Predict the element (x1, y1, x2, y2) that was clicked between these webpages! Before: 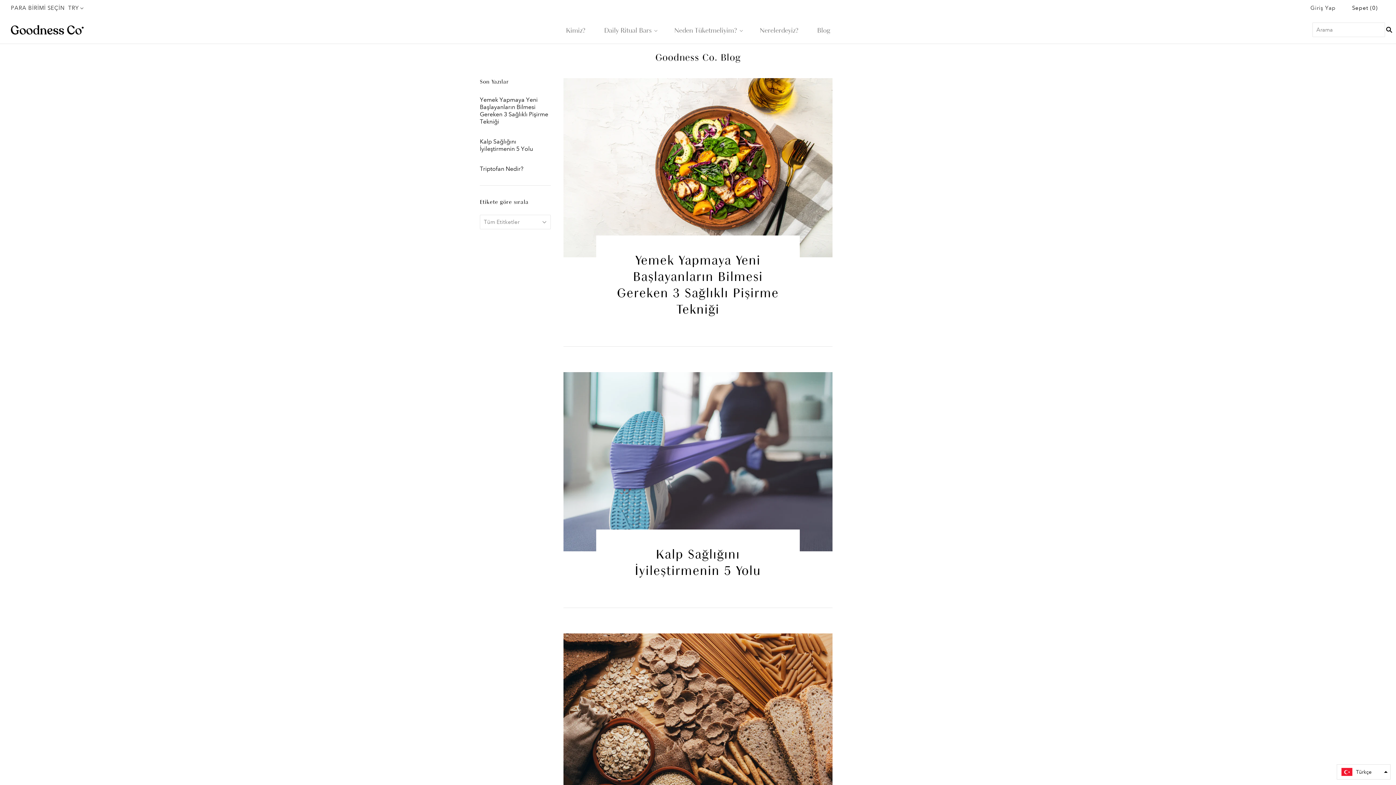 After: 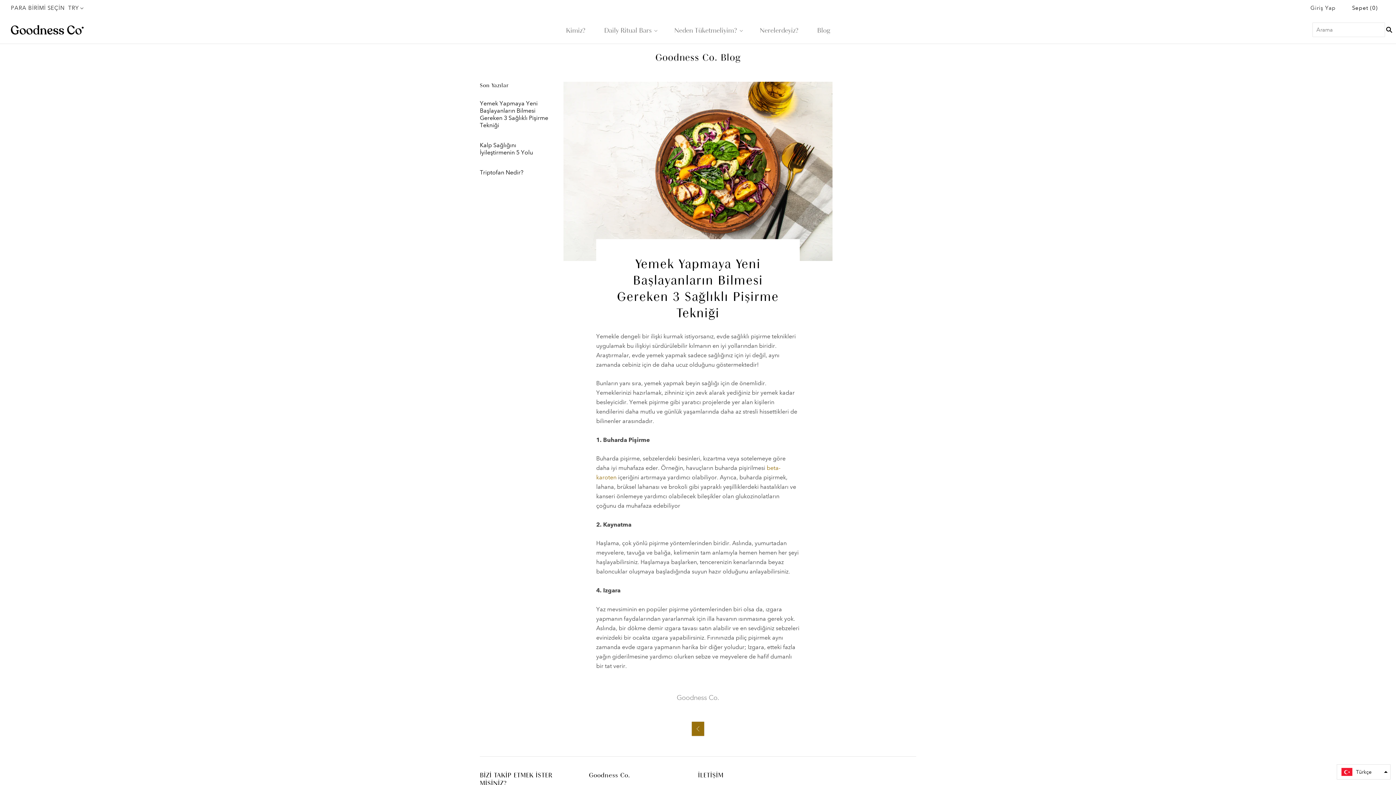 Action: label: Yemek Yapmaya Yeni Başlayanların Bilmesi Gereken 3 Sağlıklı Pişirme Tekniği bbox: (480, 96, 548, 124)